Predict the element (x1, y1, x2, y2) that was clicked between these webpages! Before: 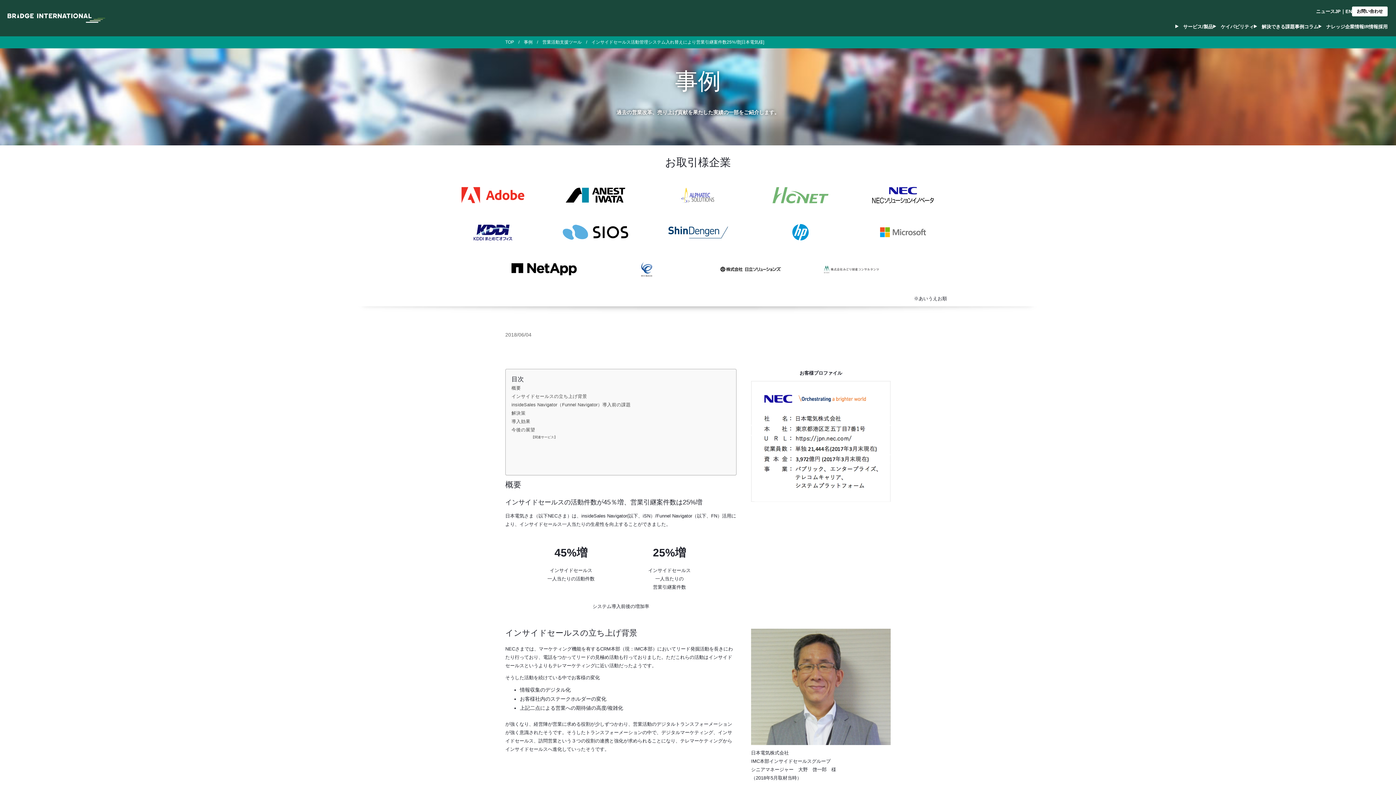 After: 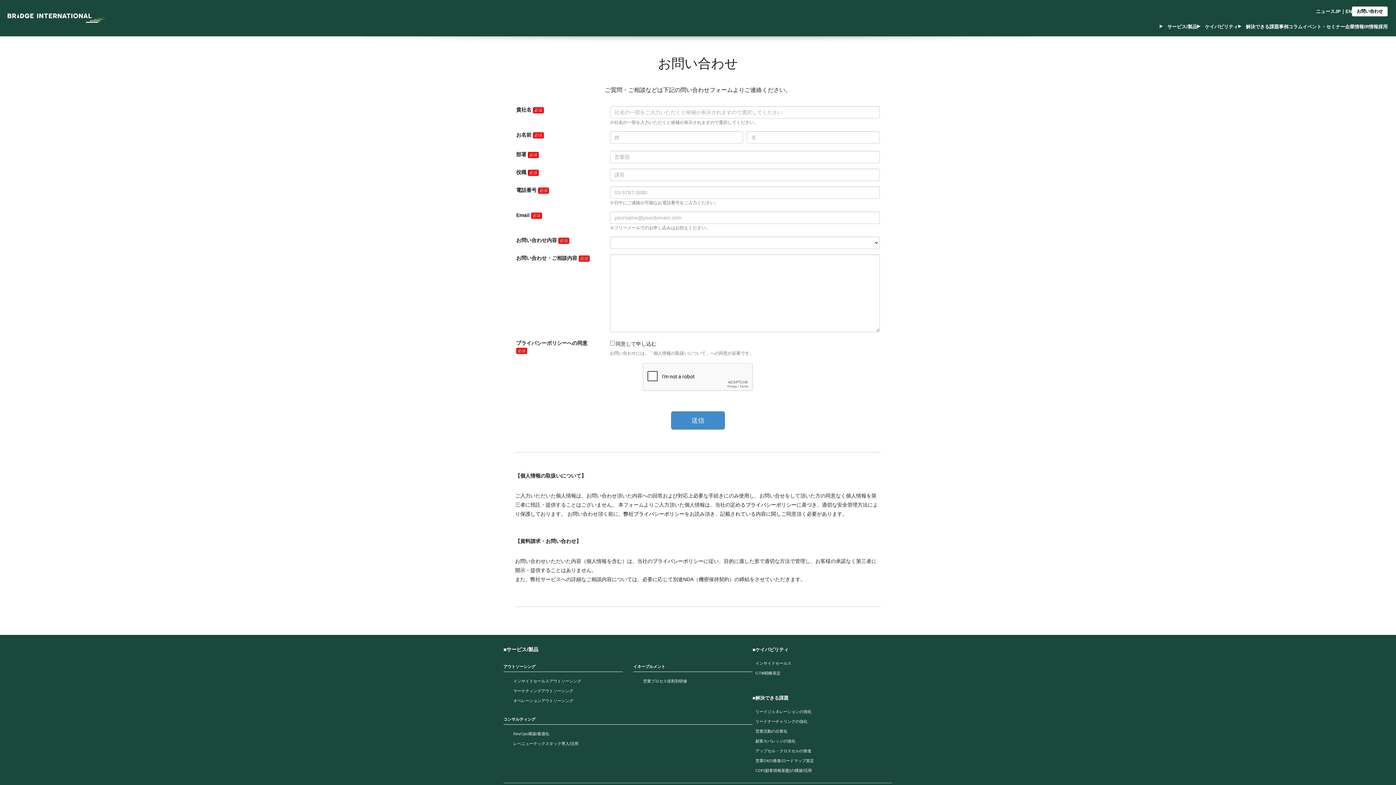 Action: label: お問い合わせ bbox: (1352, 6, 1388, 16)